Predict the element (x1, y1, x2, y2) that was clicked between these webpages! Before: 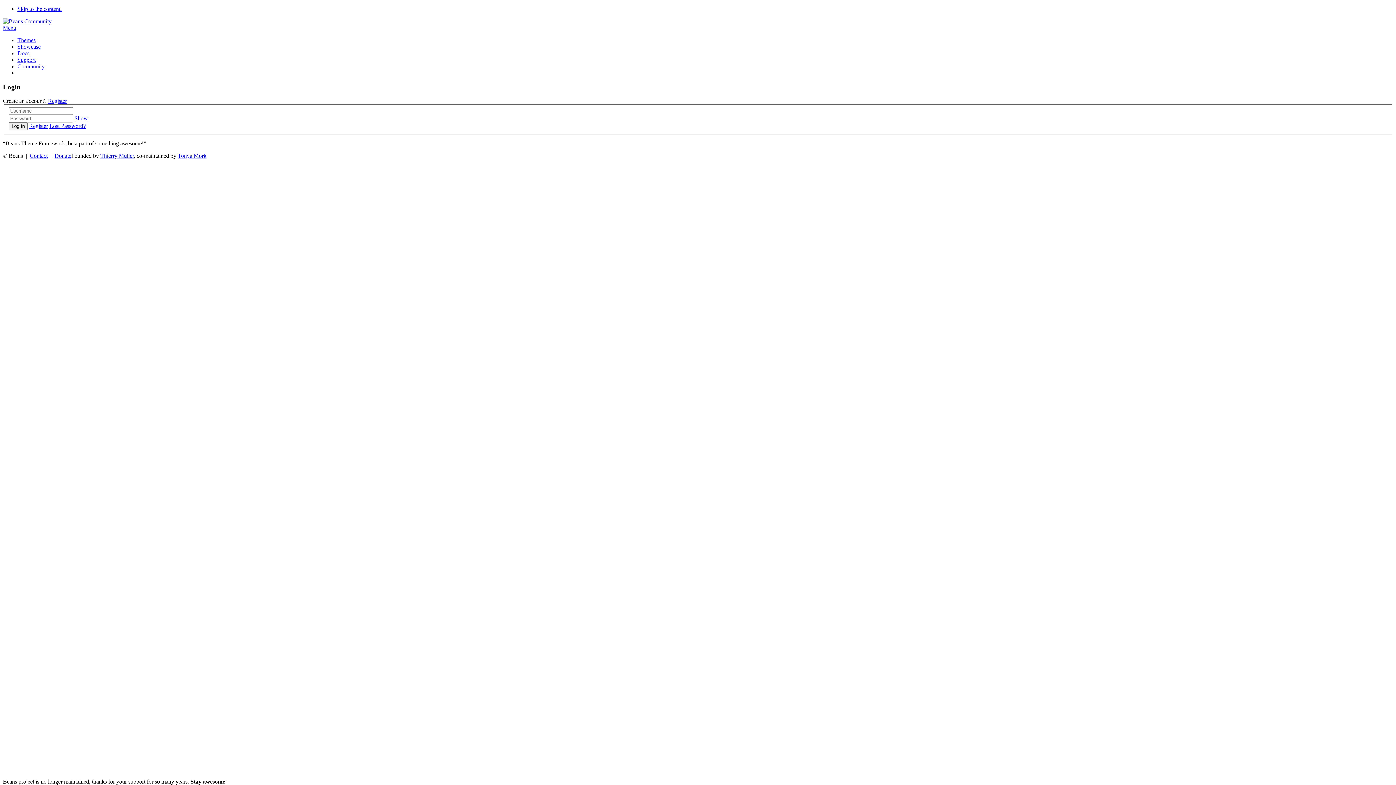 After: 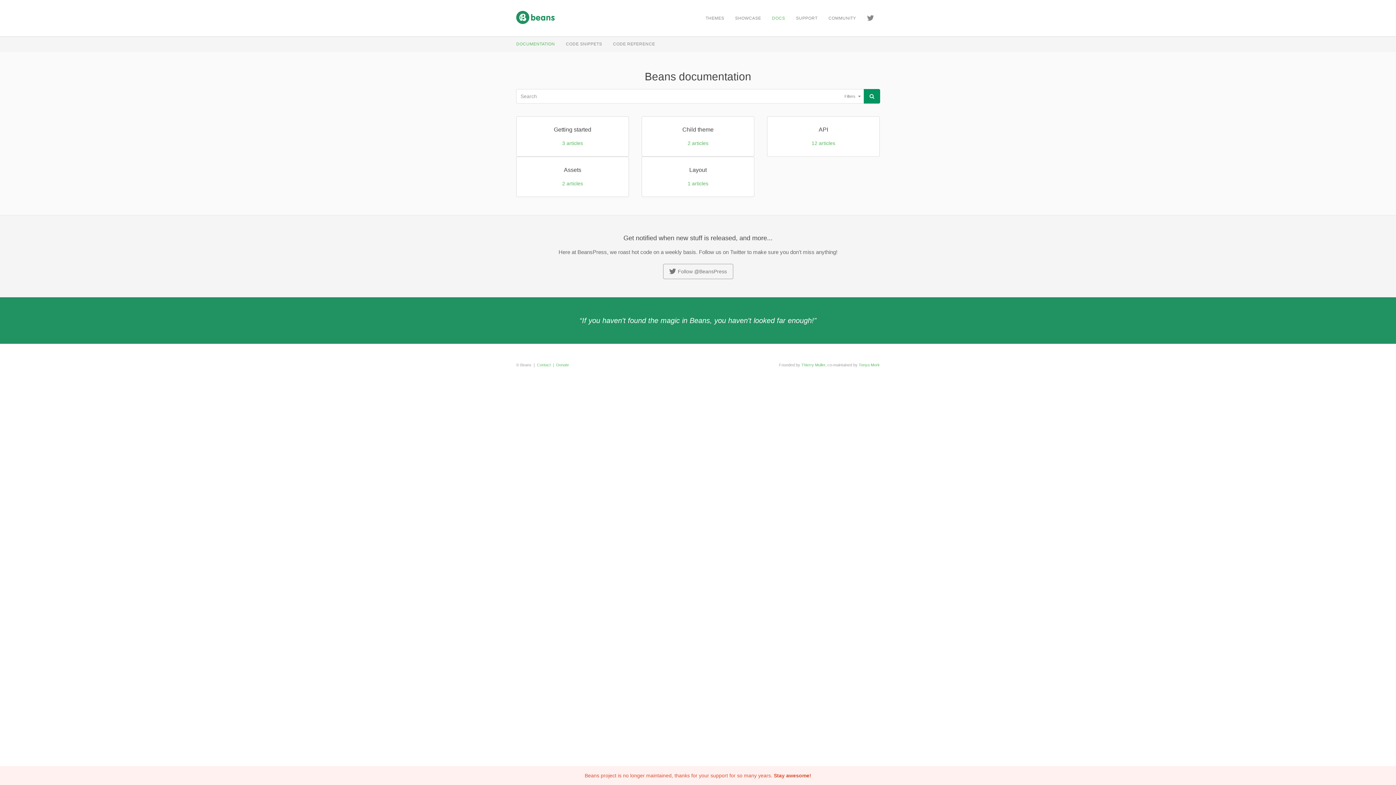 Action: bbox: (17, 50, 29, 56) label: Docs